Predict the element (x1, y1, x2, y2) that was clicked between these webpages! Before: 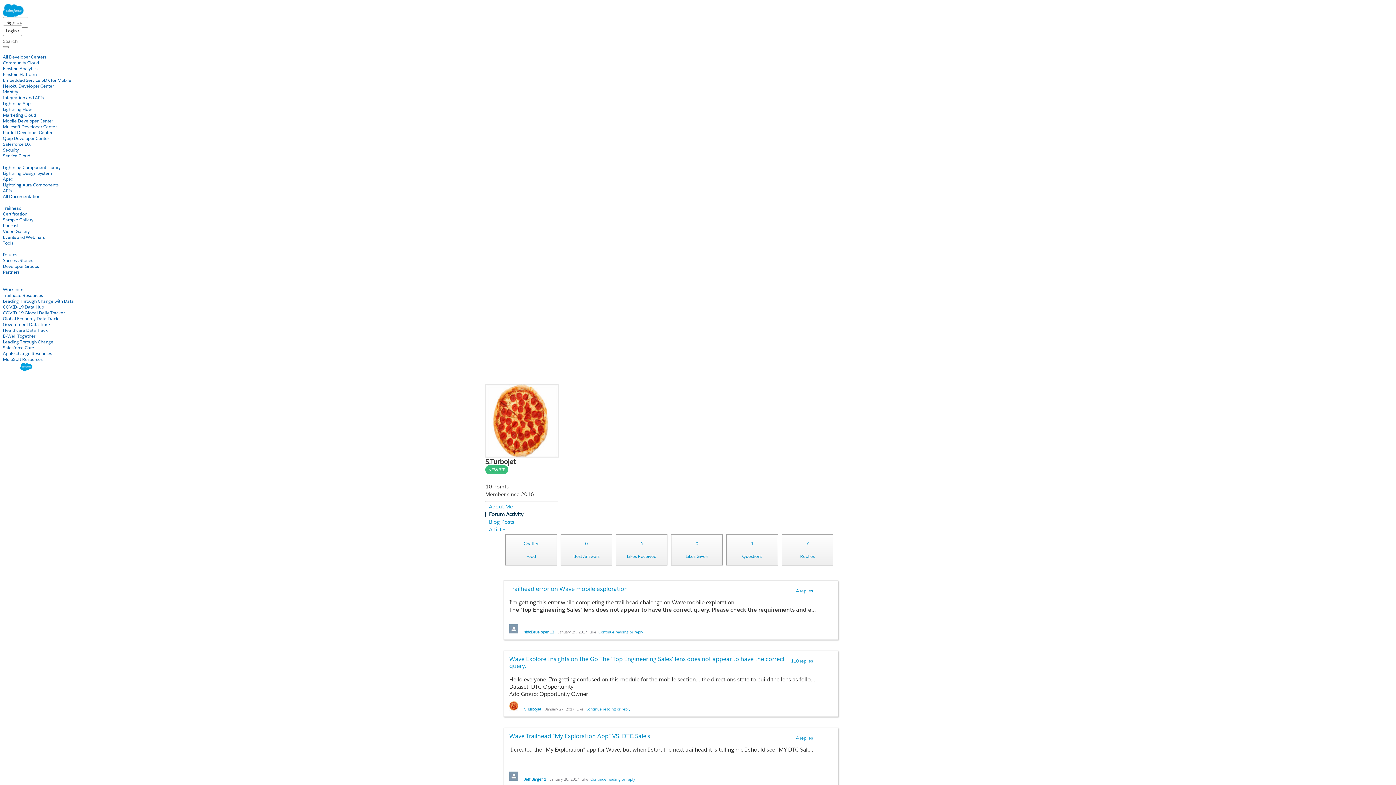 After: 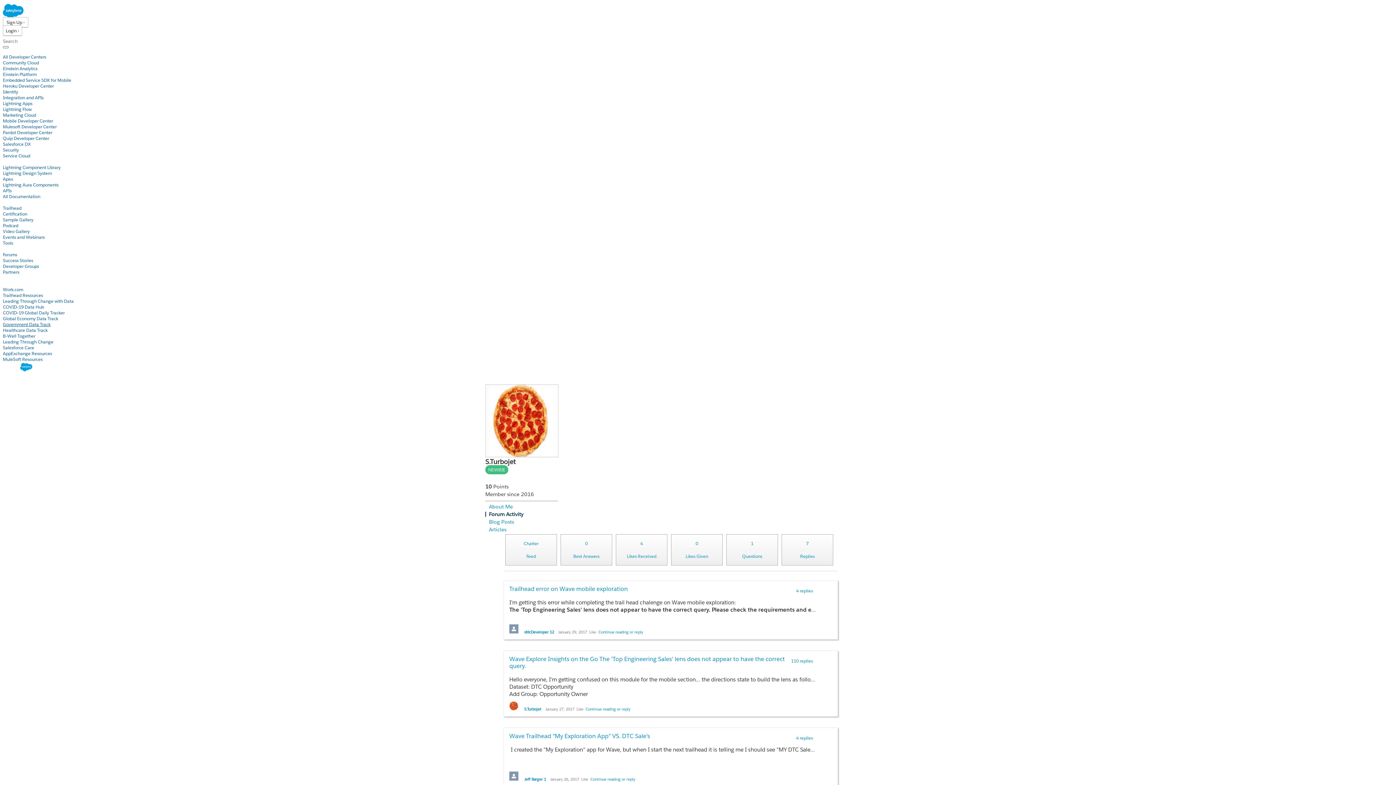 Action: bbox: (2, 321, 50, 327) label: Government Data Track